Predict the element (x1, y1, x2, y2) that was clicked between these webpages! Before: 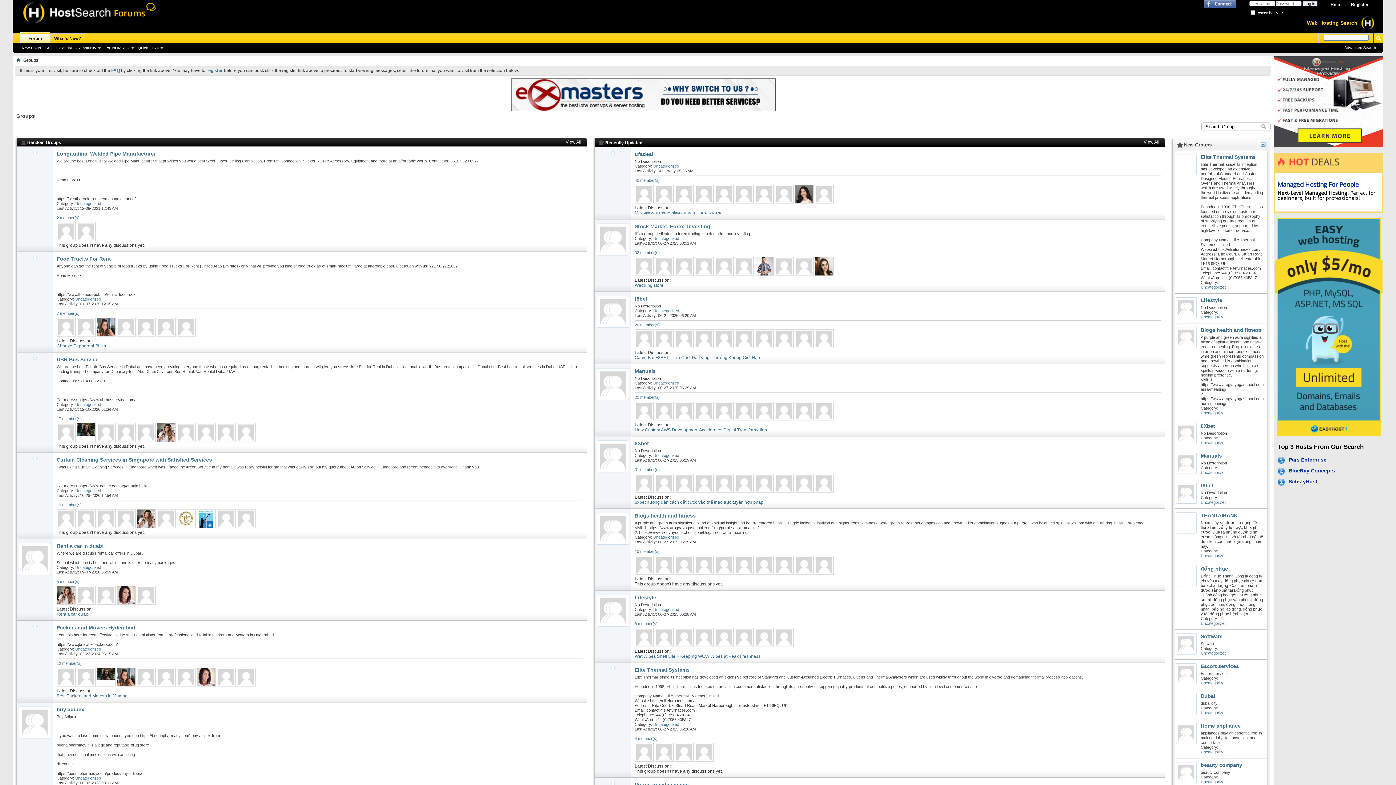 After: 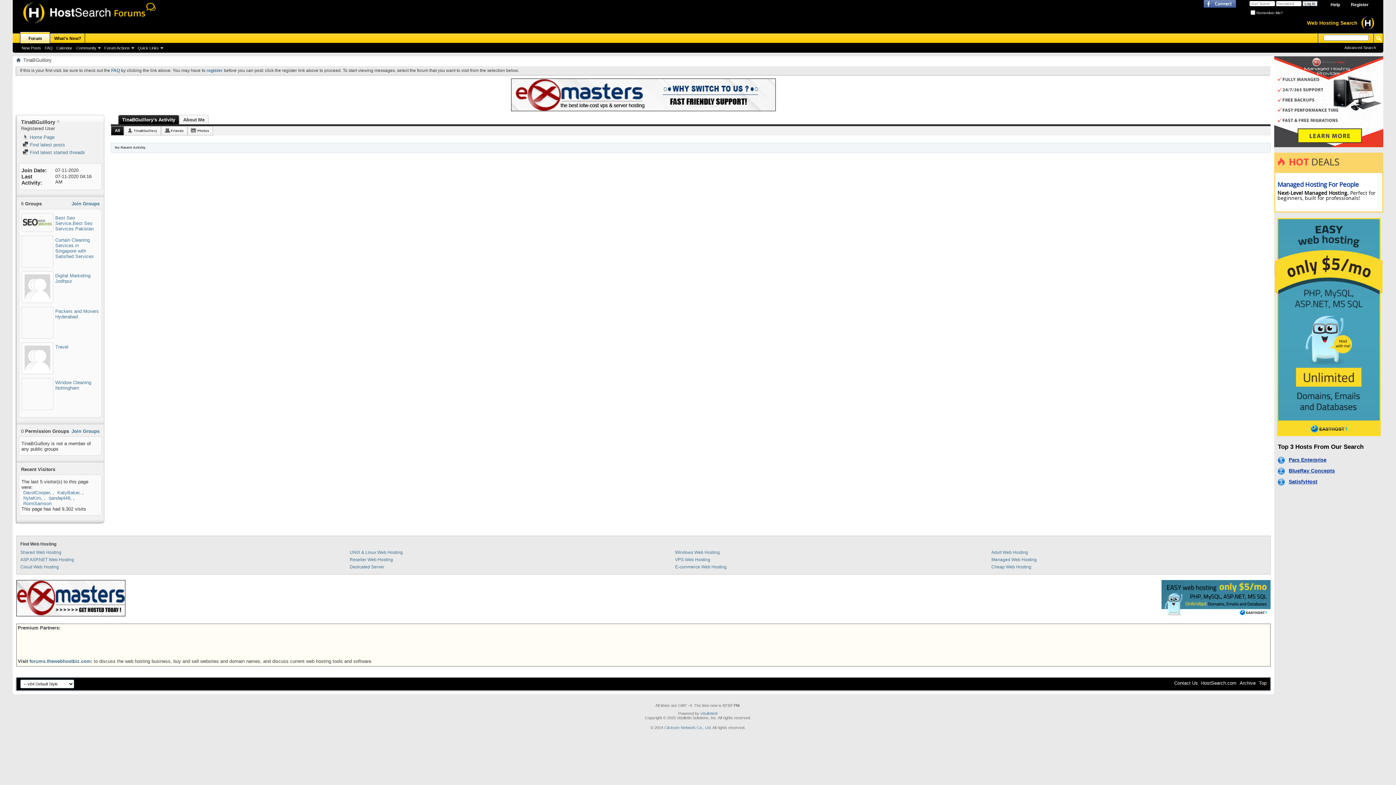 Action: bbox: (156, 509, 175, 528)